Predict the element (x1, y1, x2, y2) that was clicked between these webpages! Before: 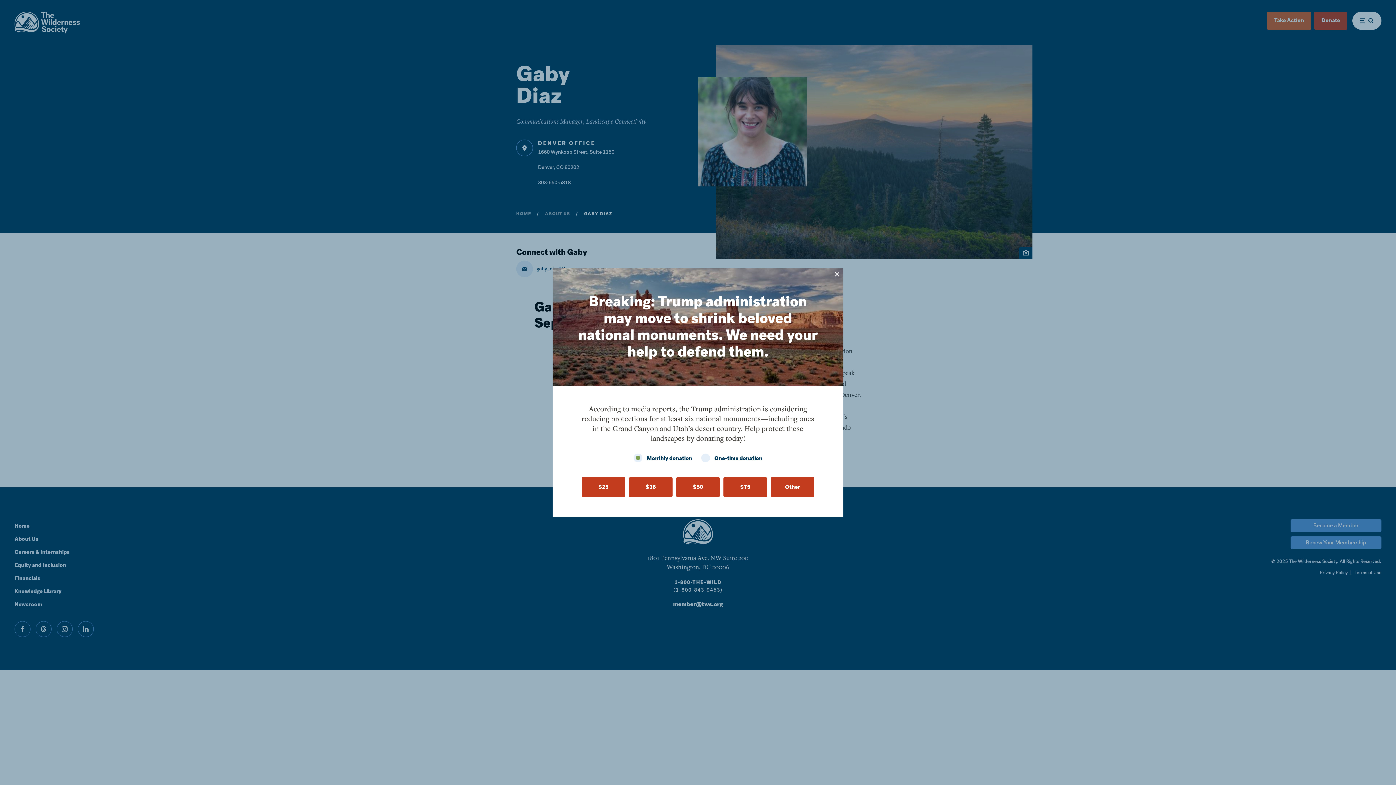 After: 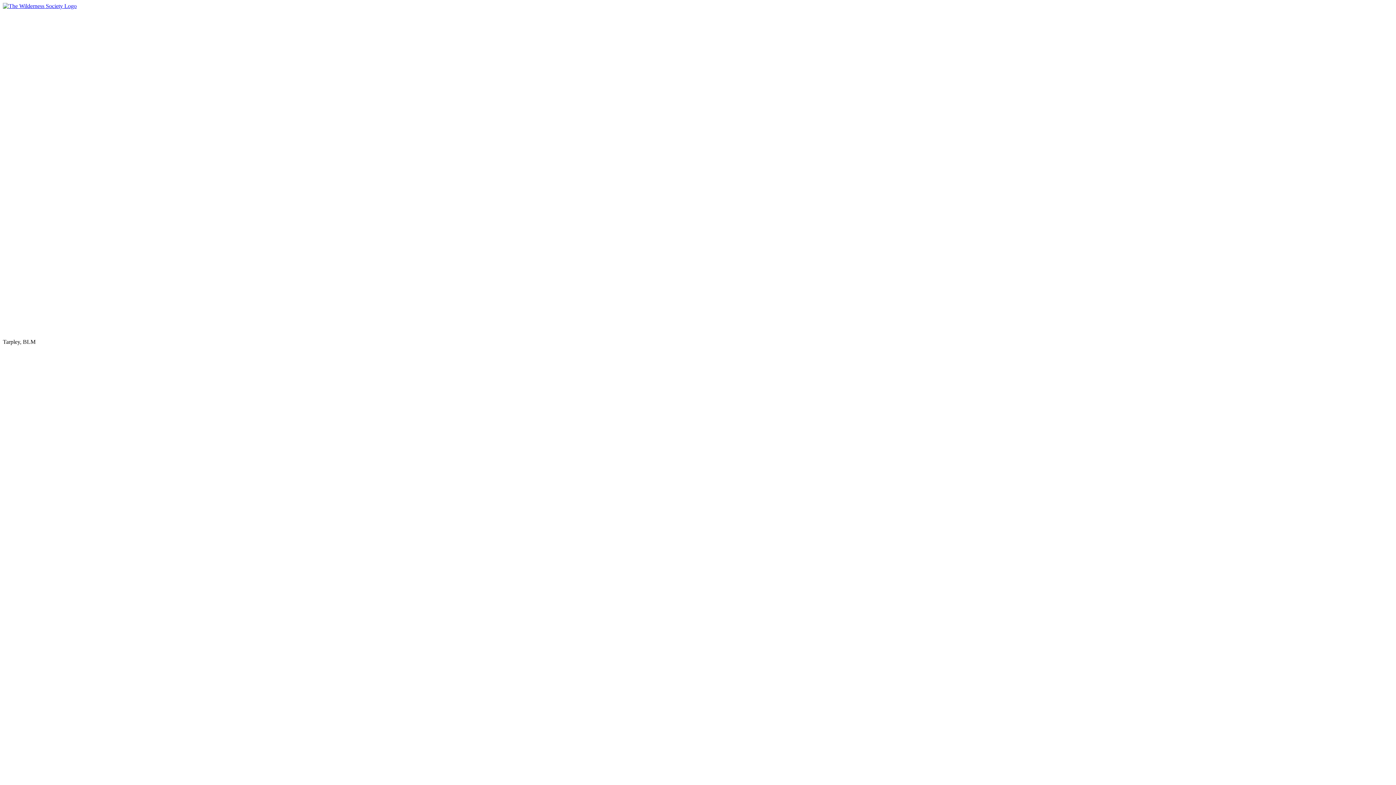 Action: bbox: (770, 477, 814, 497) label: Other